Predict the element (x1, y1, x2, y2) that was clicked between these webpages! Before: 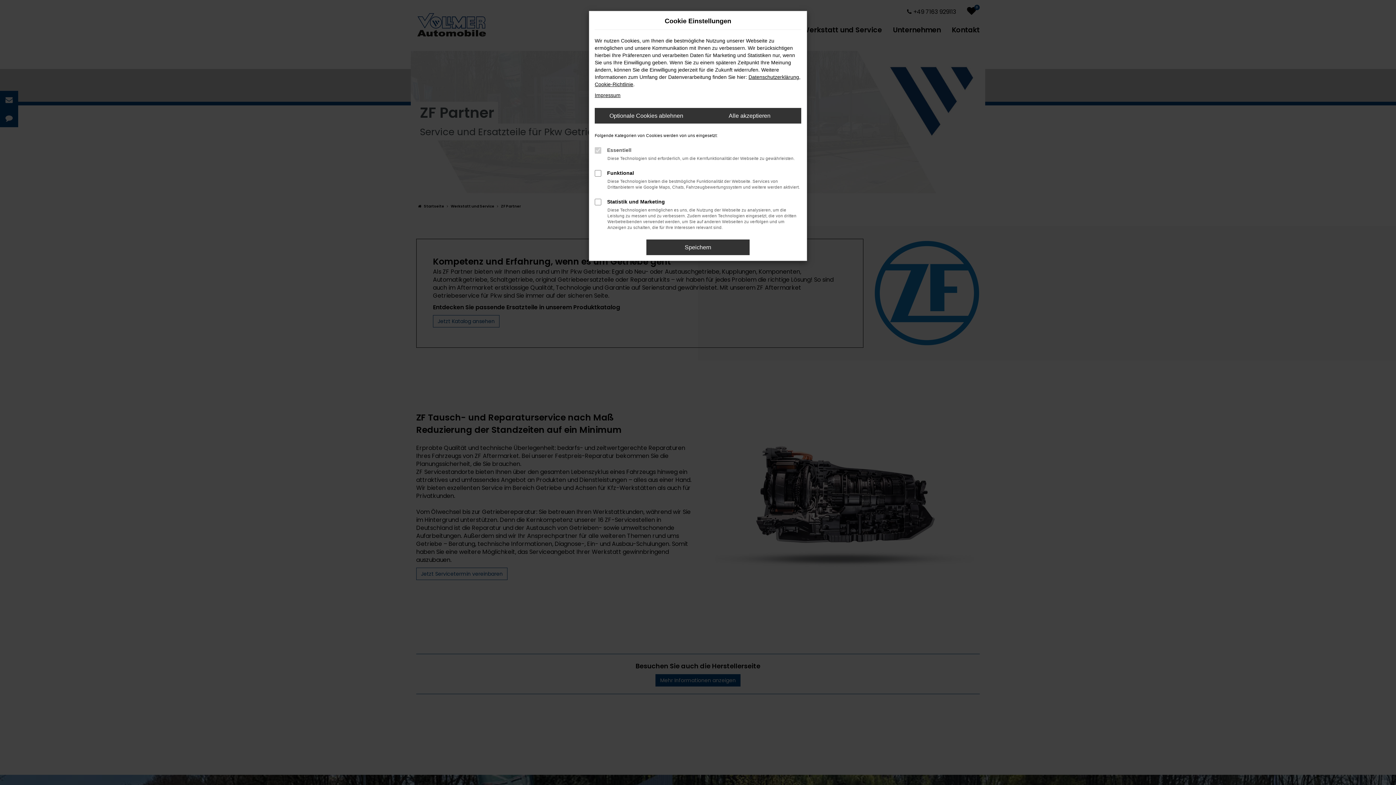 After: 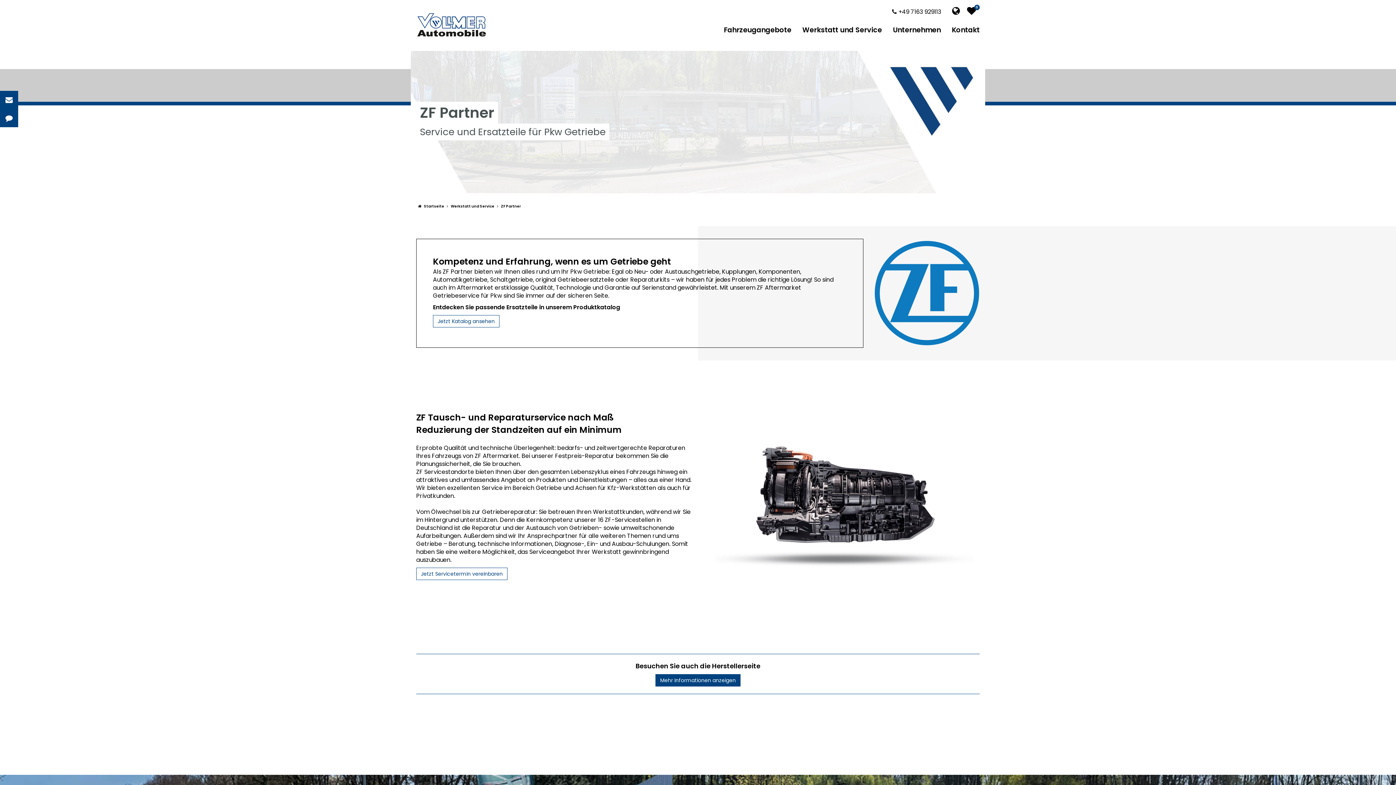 Action: label: Alle akzeptieren bbox: (698, 108, 801, 123)